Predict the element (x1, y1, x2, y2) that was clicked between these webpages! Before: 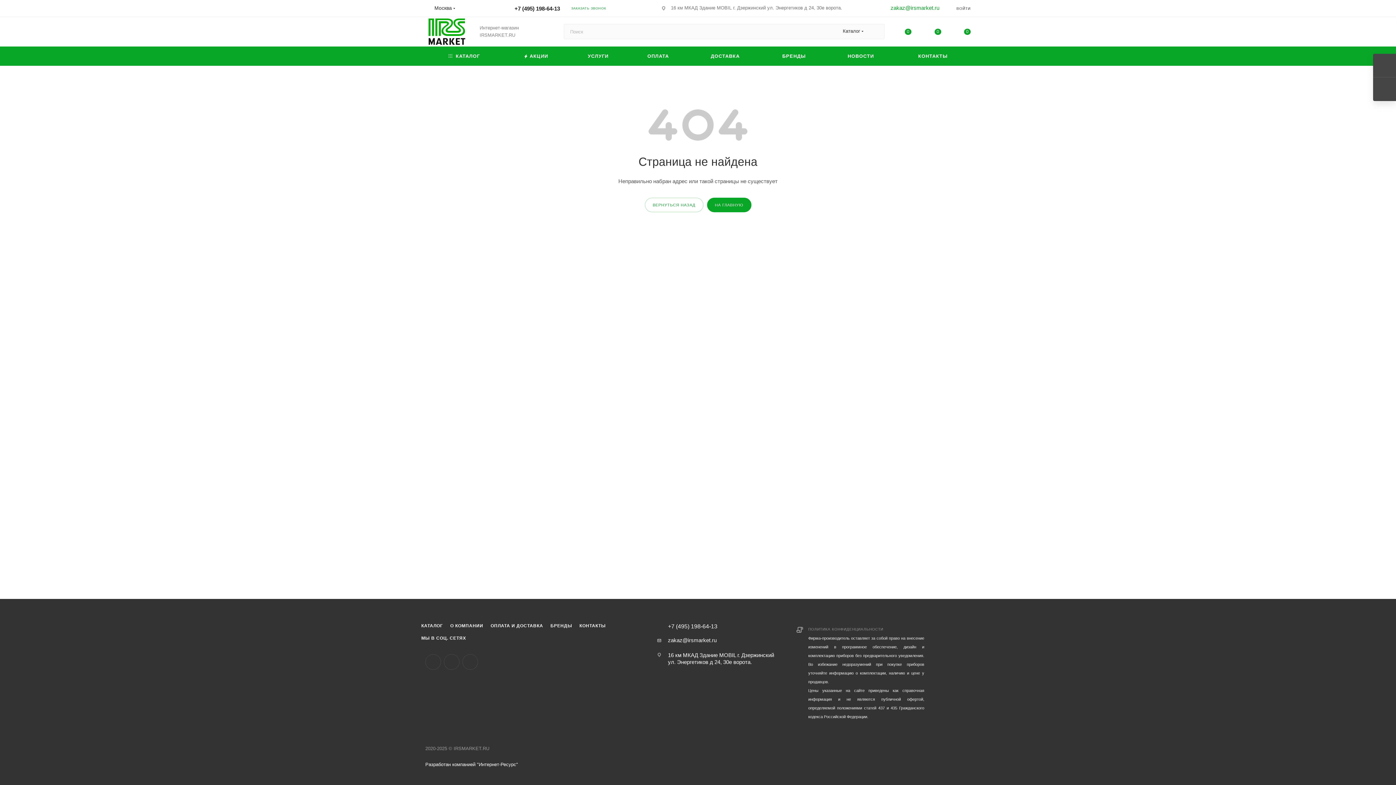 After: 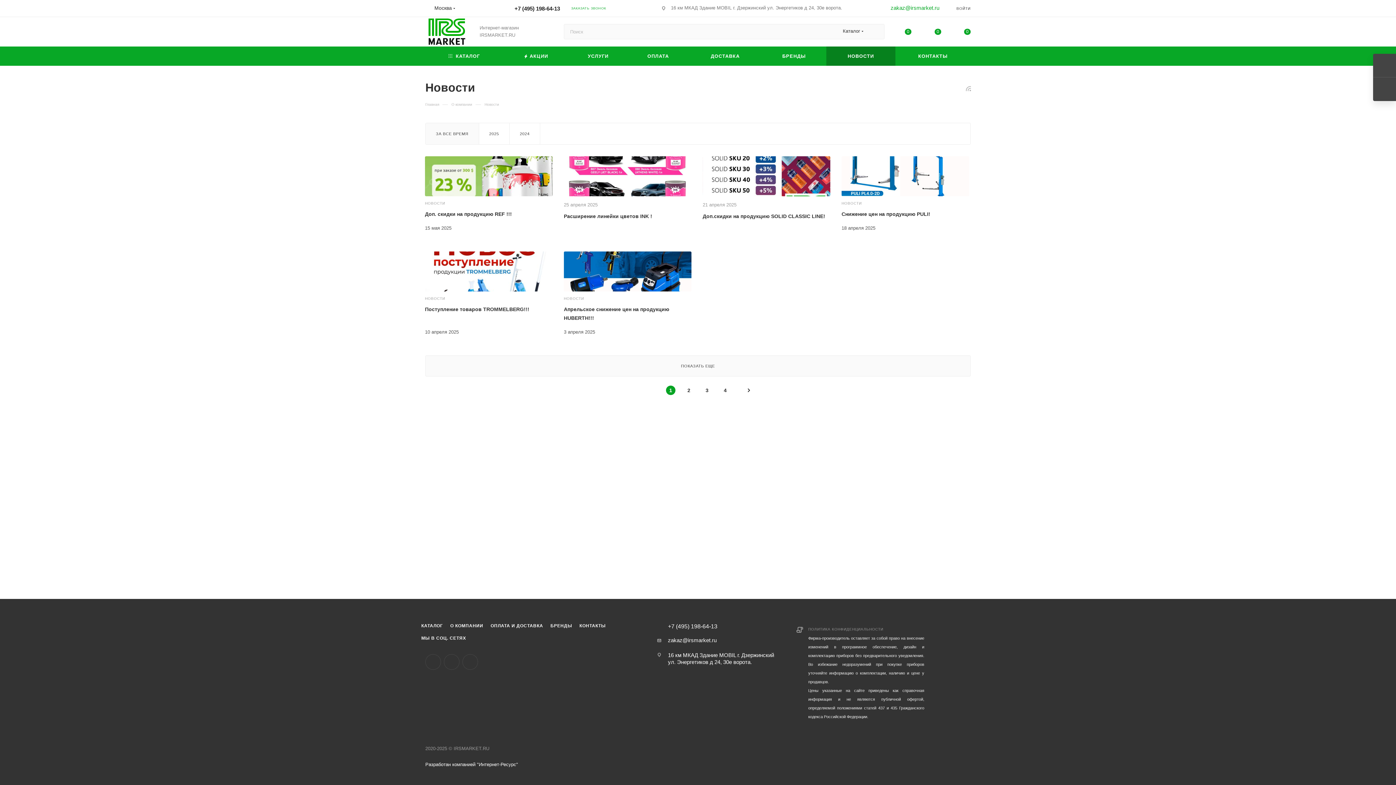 Action: label: НОВОСТИ bbox: (826, 46, 895, 65)